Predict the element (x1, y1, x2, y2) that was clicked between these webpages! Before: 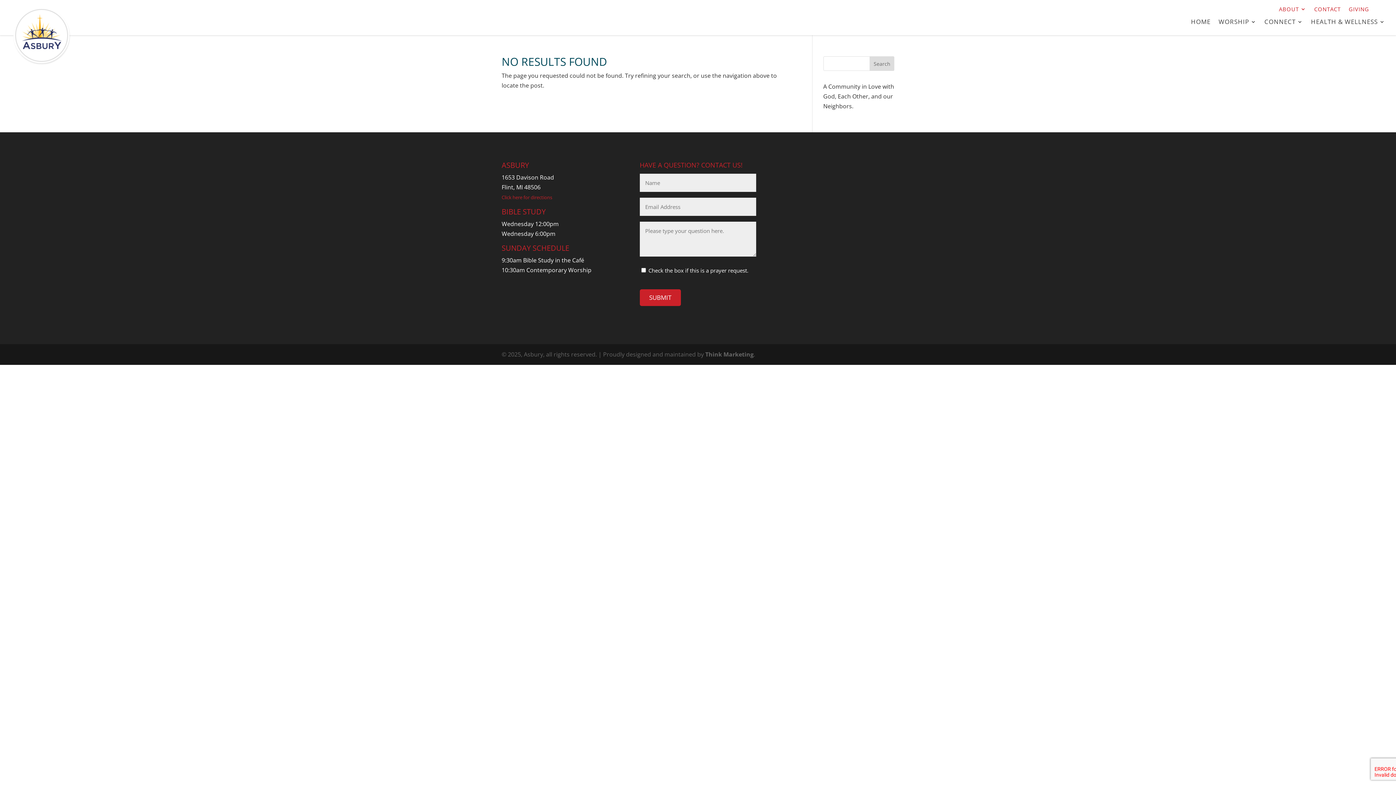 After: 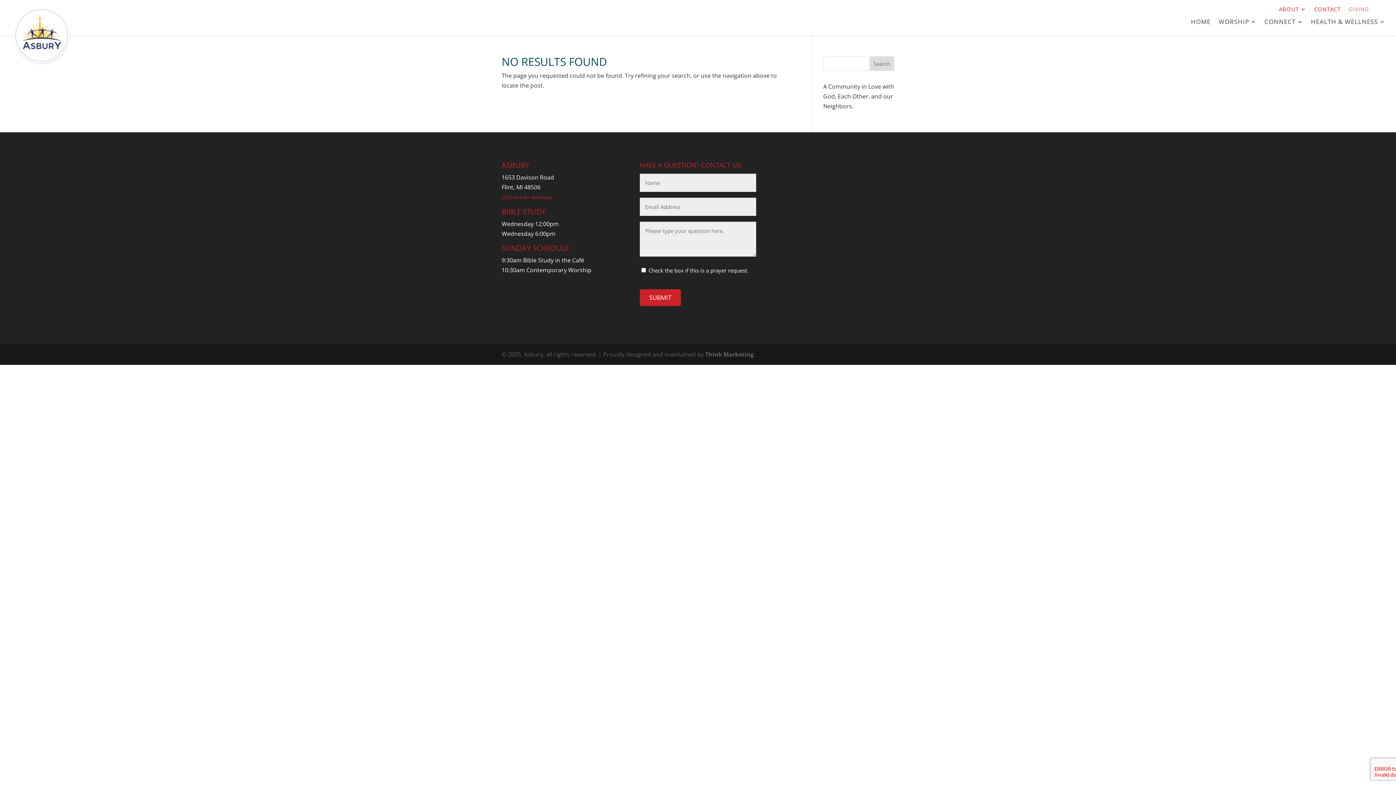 Action: bbox: (1349, 6, 1369, 14) label: GIVING